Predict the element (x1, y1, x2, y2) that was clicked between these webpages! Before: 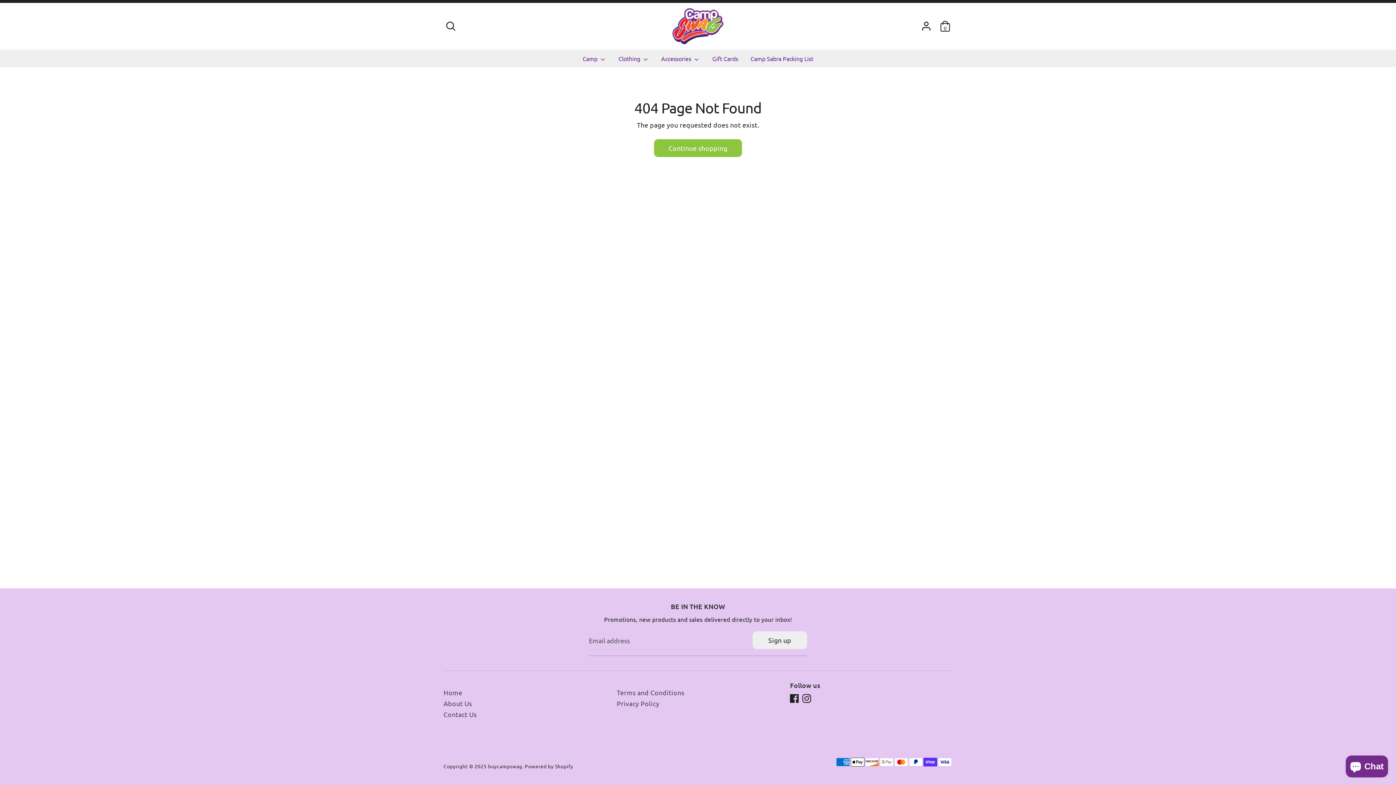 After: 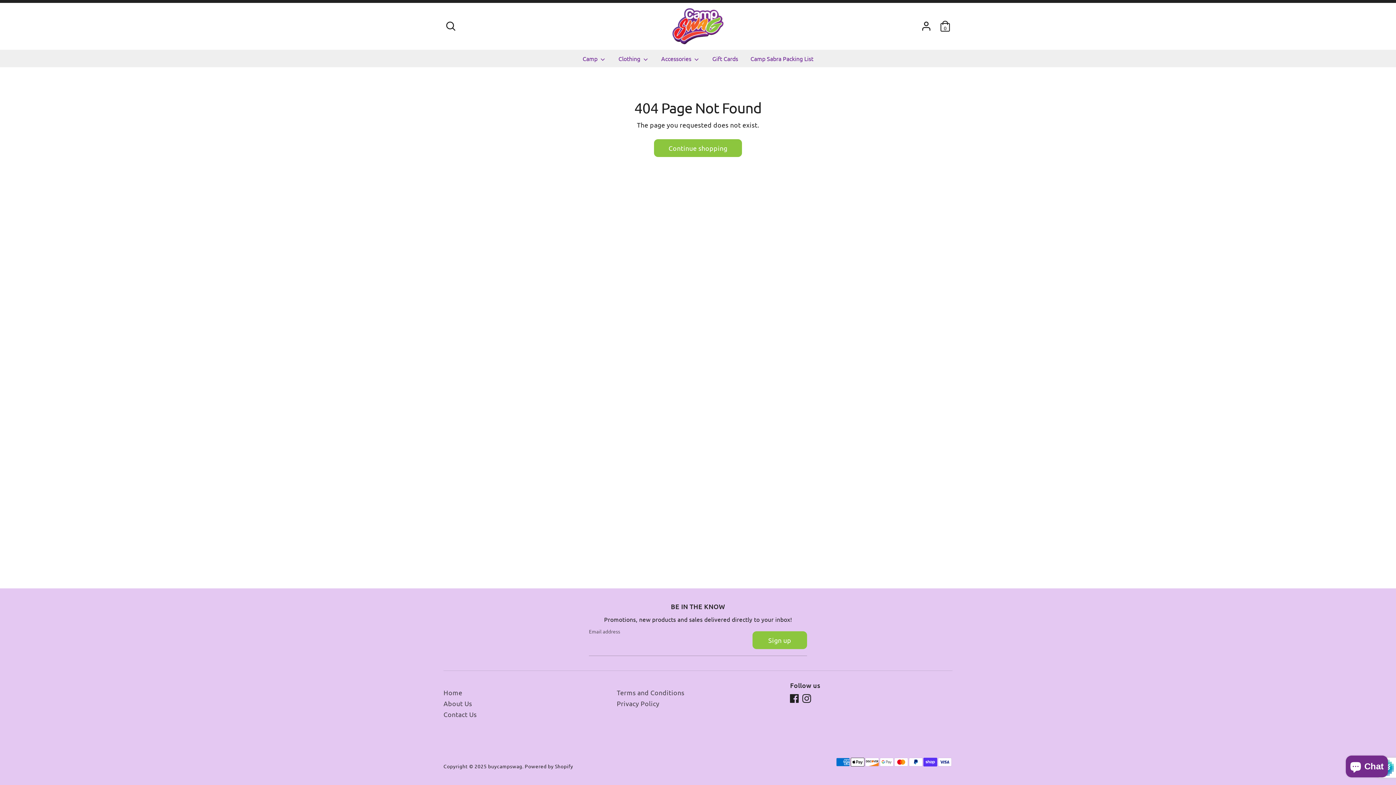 Action: label: Sign up bbox: (753, 631, 806, 648)